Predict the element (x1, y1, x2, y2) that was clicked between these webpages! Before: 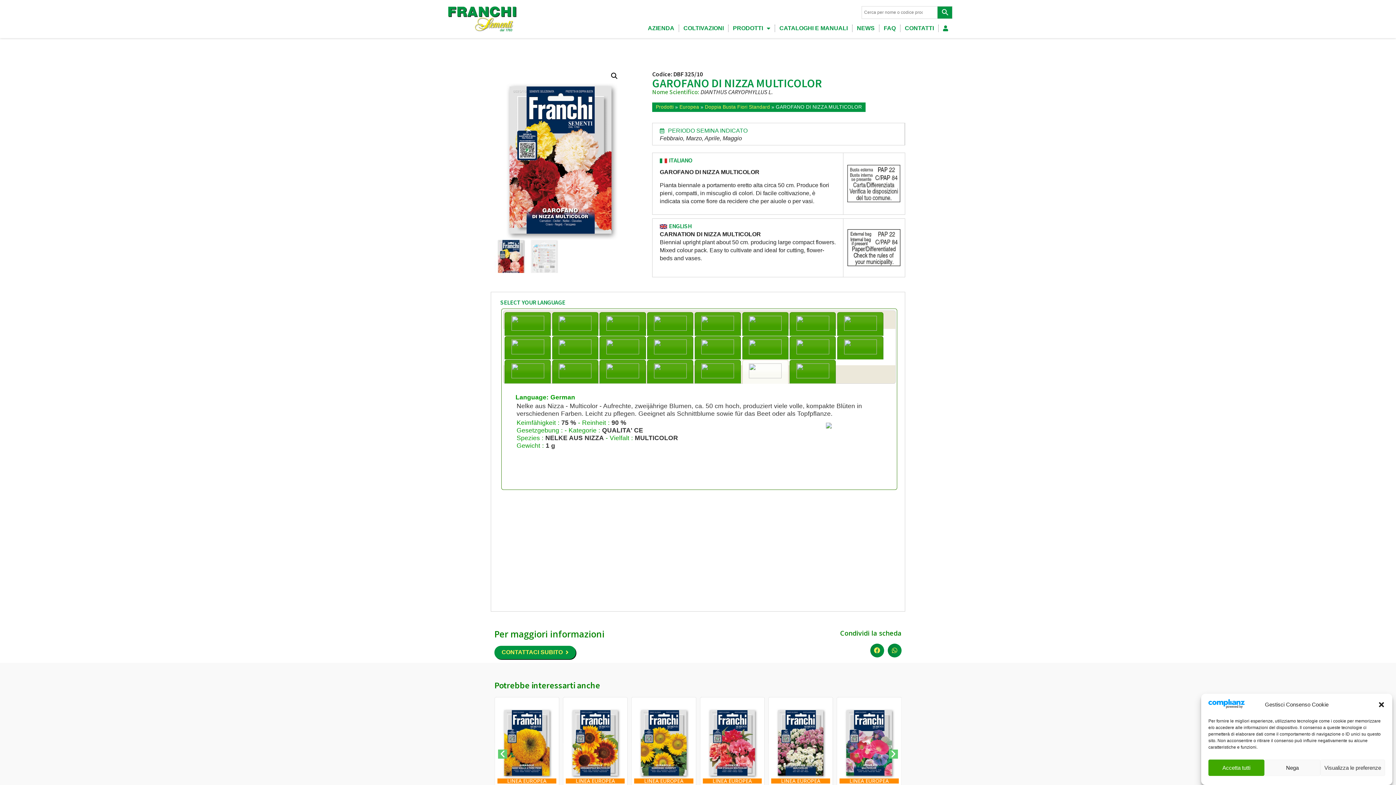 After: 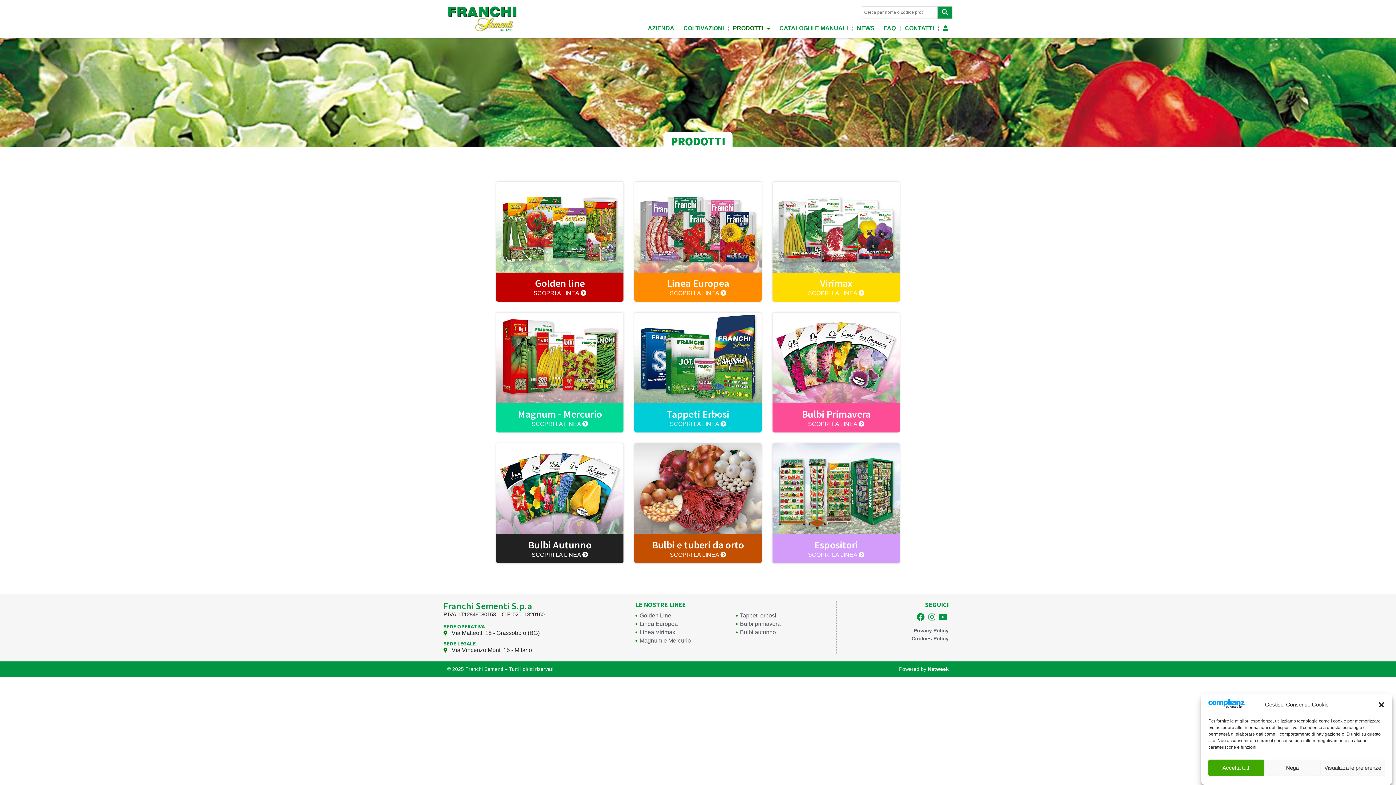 Action: bbox: (655, 104, 673, 109) label: Prodotti